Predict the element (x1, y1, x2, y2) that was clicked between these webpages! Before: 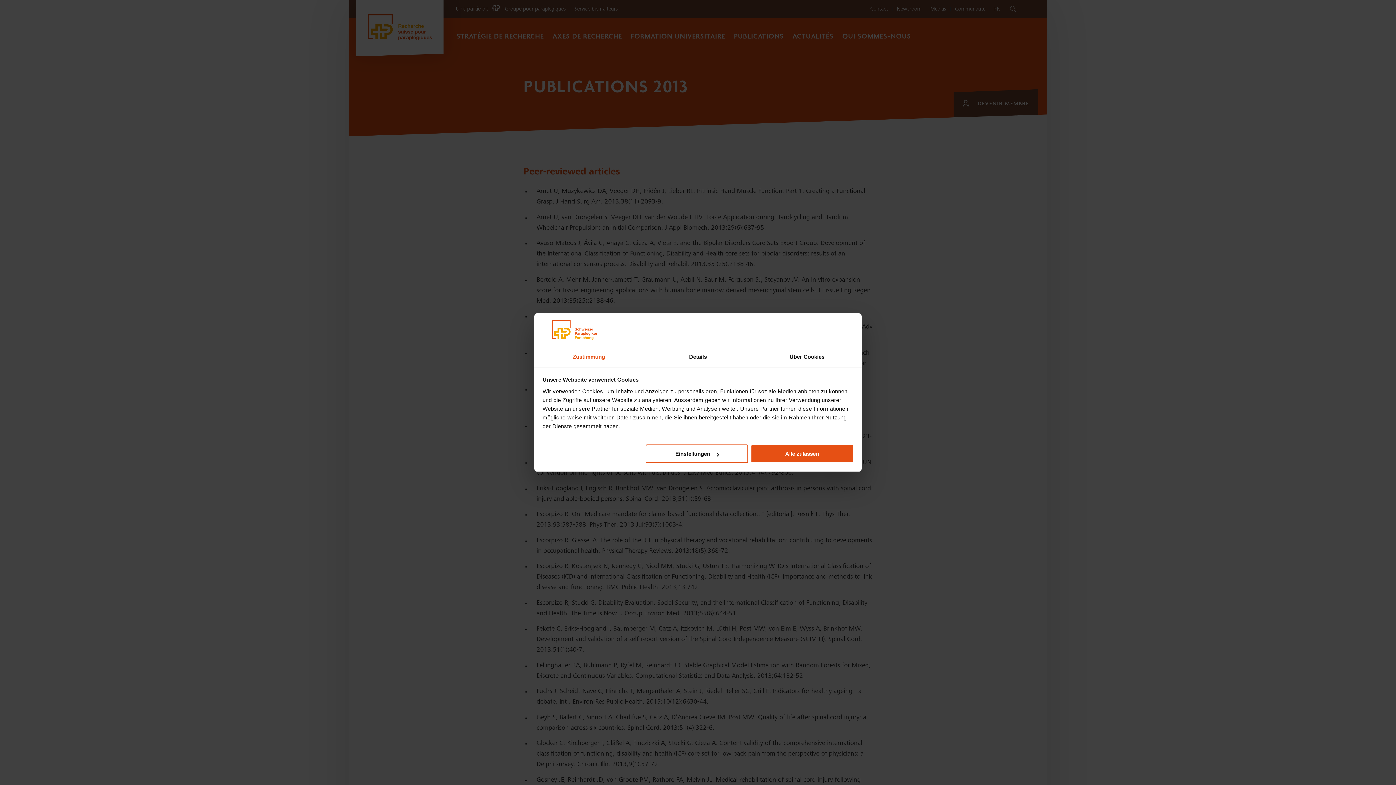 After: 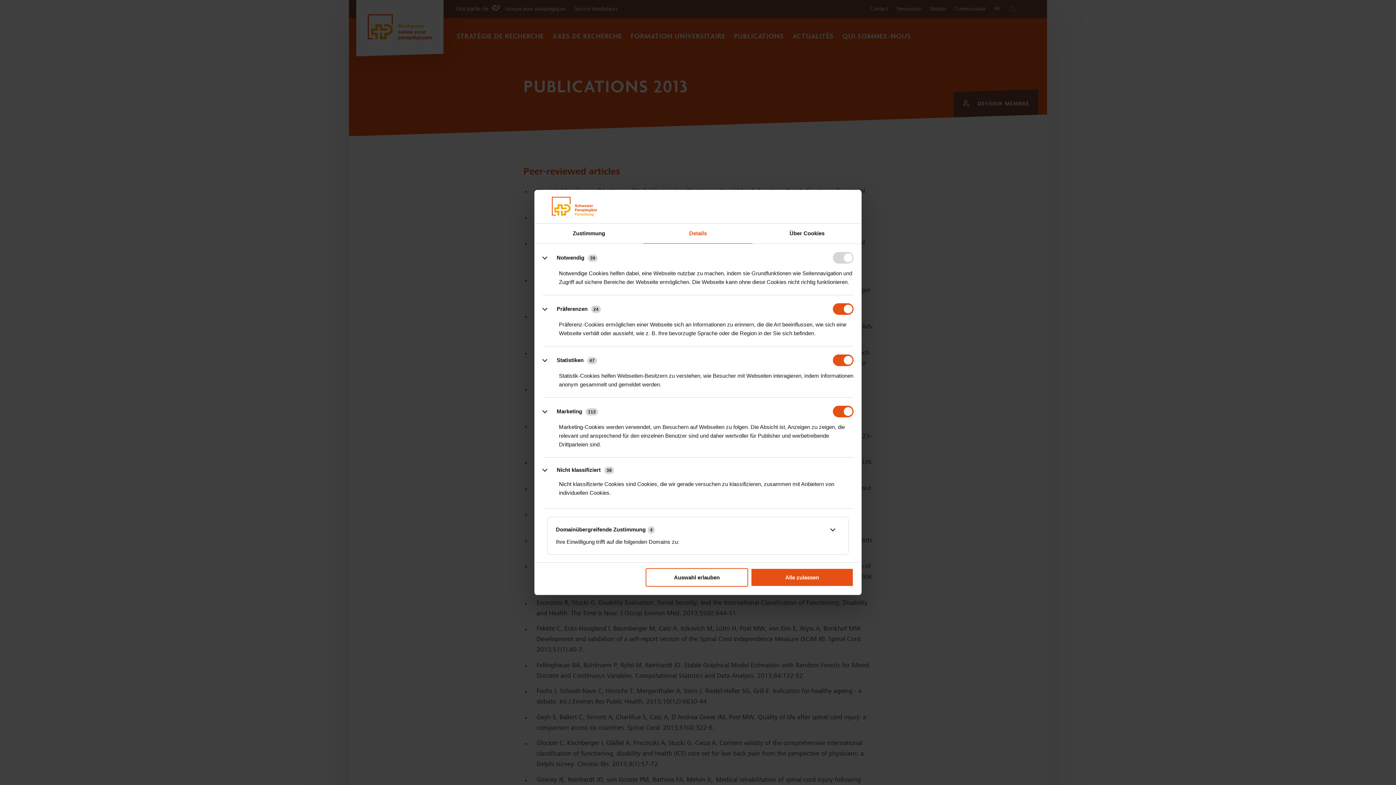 Action: label: Einstellungen bbox: (645, 444, 748, 463)